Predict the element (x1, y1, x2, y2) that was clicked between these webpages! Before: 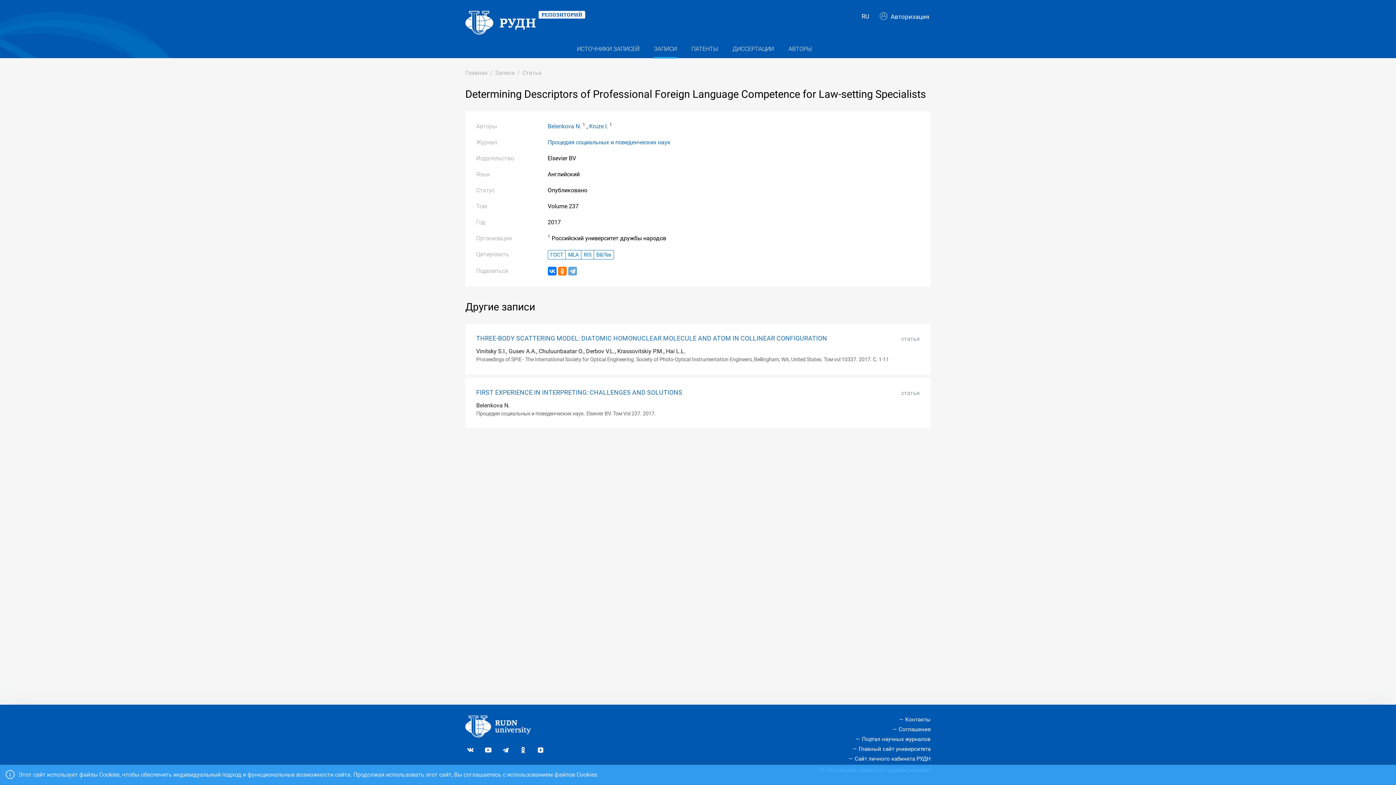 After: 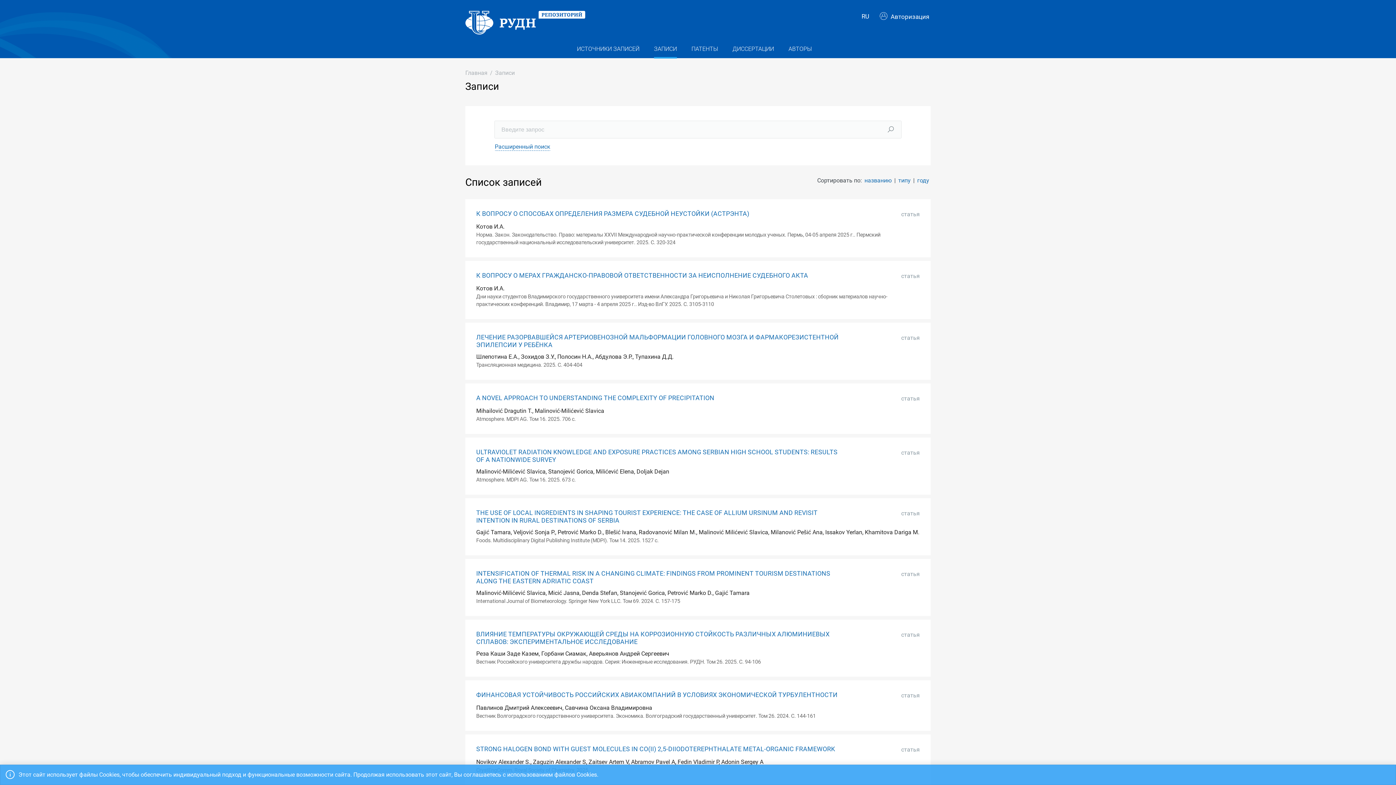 Action: bbox: (654, 40, 677, 58) label: ЗАПИСИ